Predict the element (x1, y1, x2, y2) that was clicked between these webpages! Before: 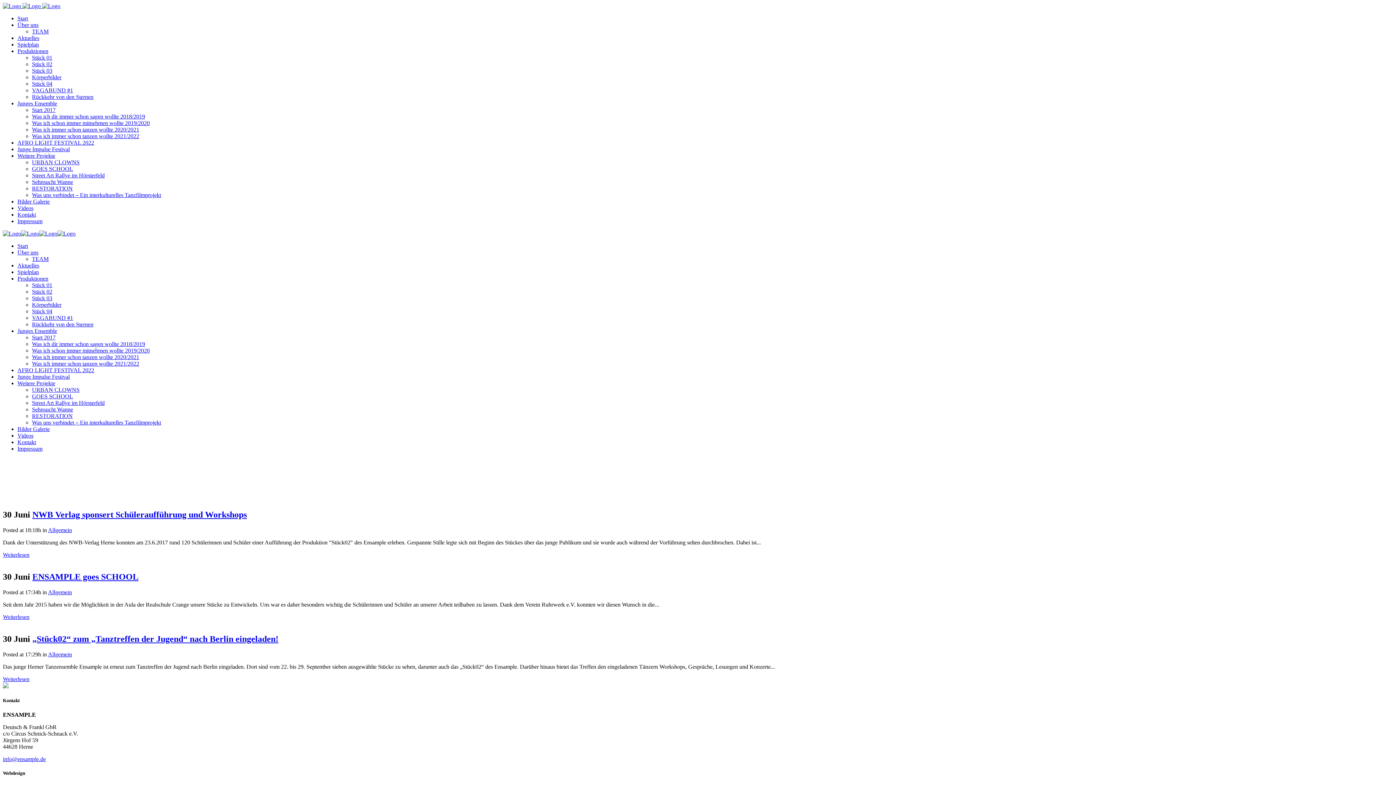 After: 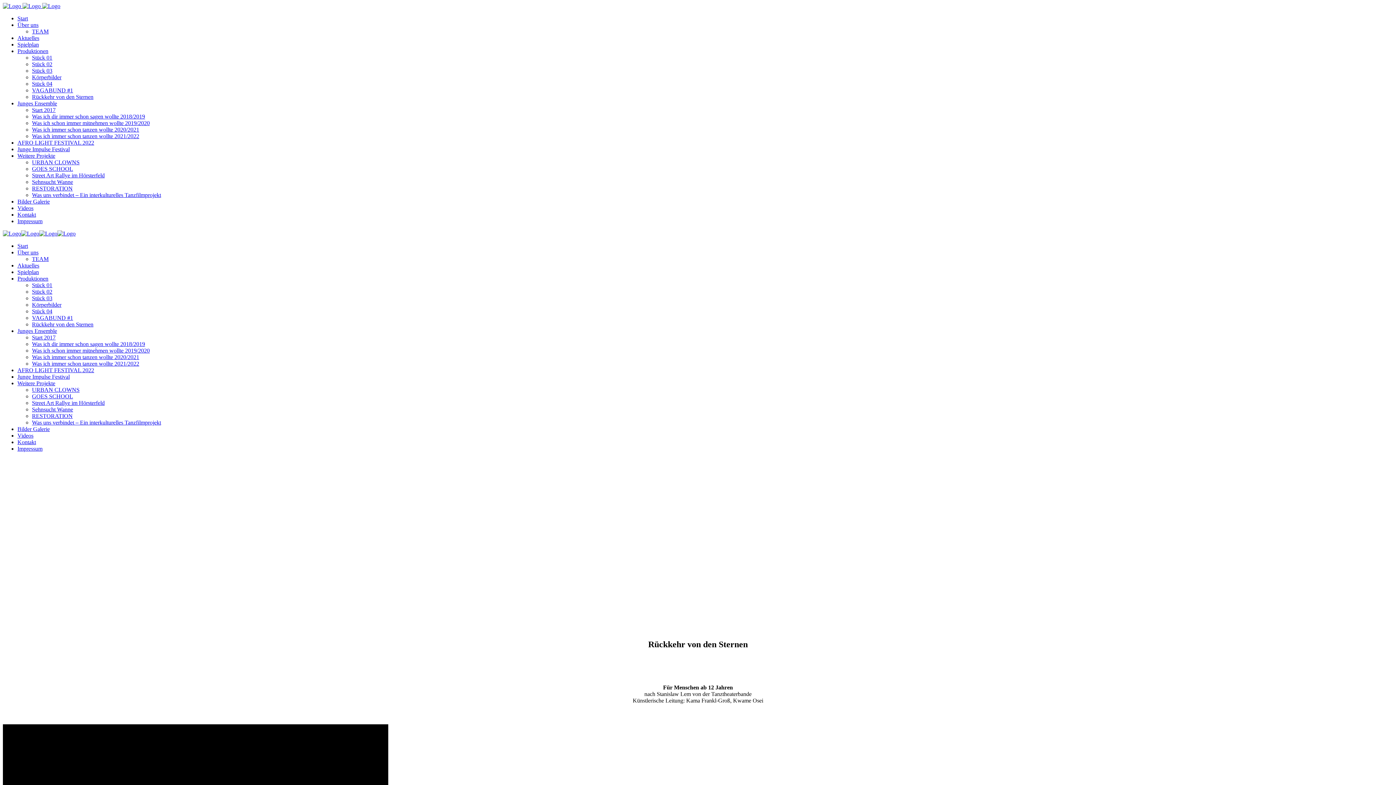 Action: bbox: (32, 321, 93, 327) label: Rückkehr von den Sternen